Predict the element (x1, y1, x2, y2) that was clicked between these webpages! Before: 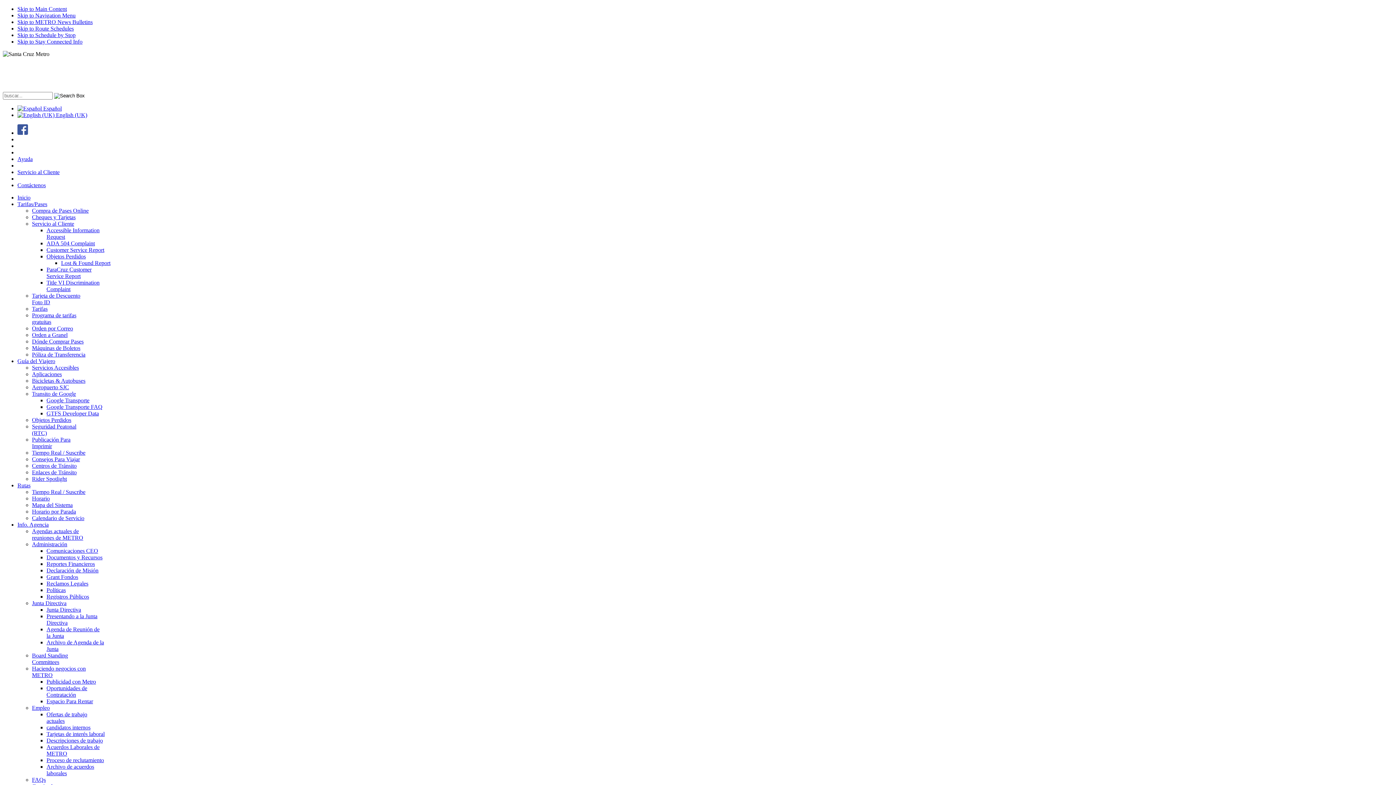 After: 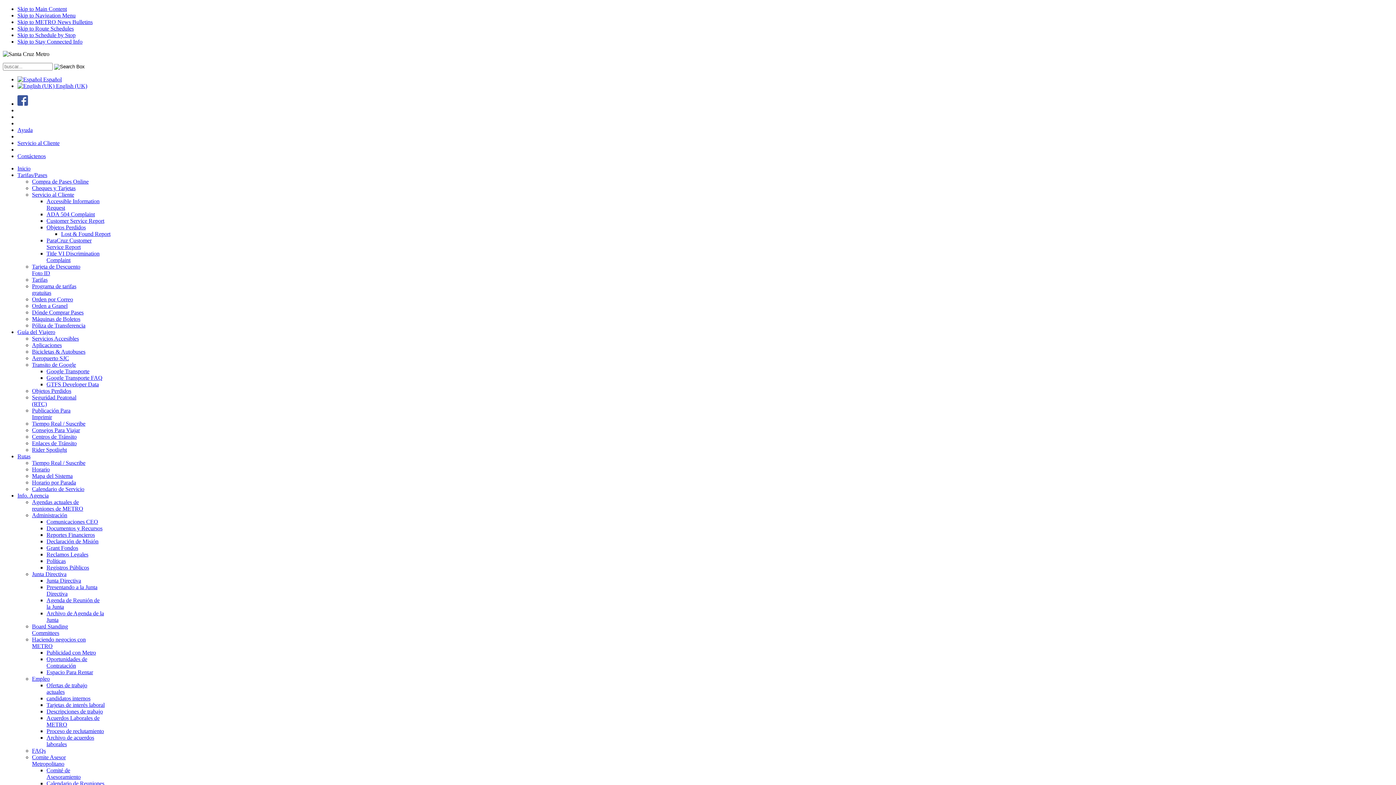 Action: label: Compra de Pases Online bbox: (32, 207, 88, 213)